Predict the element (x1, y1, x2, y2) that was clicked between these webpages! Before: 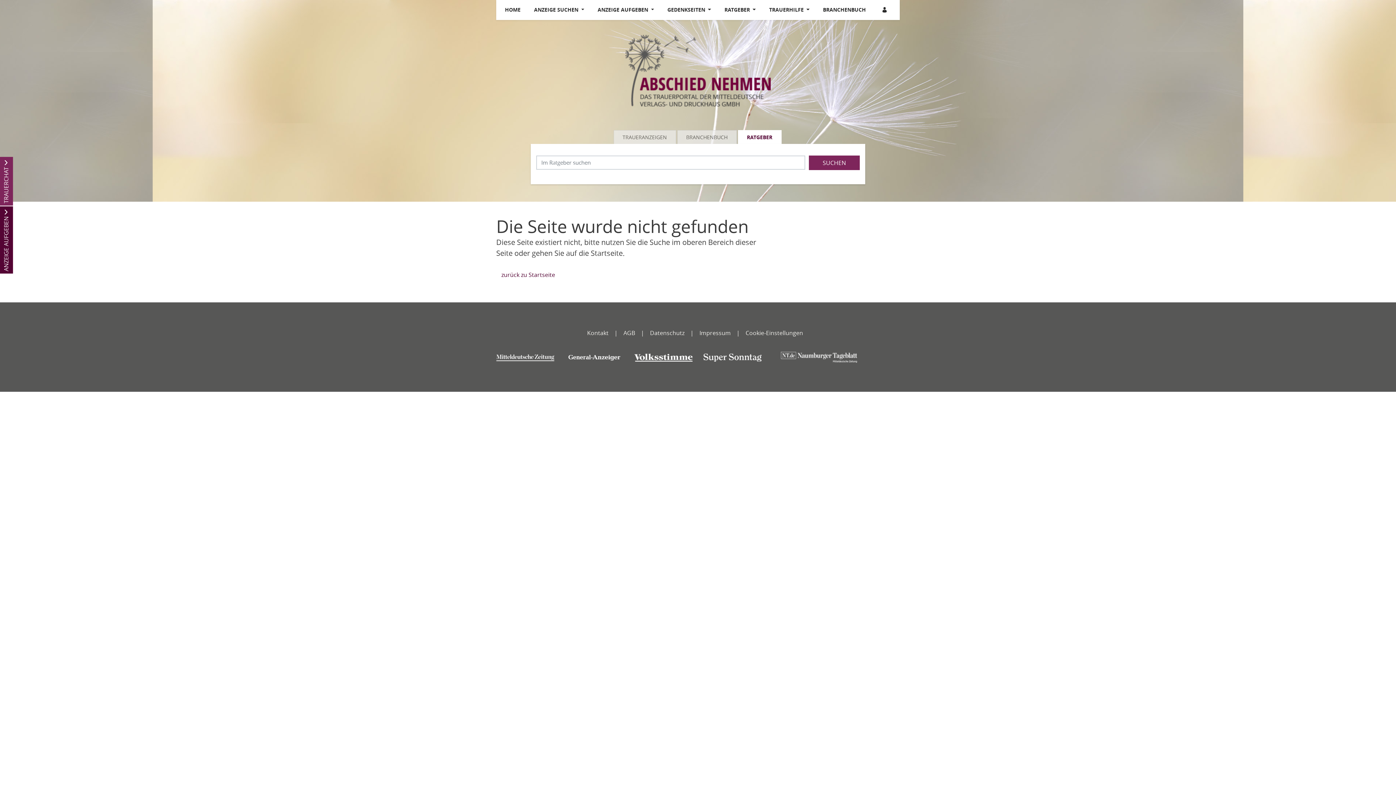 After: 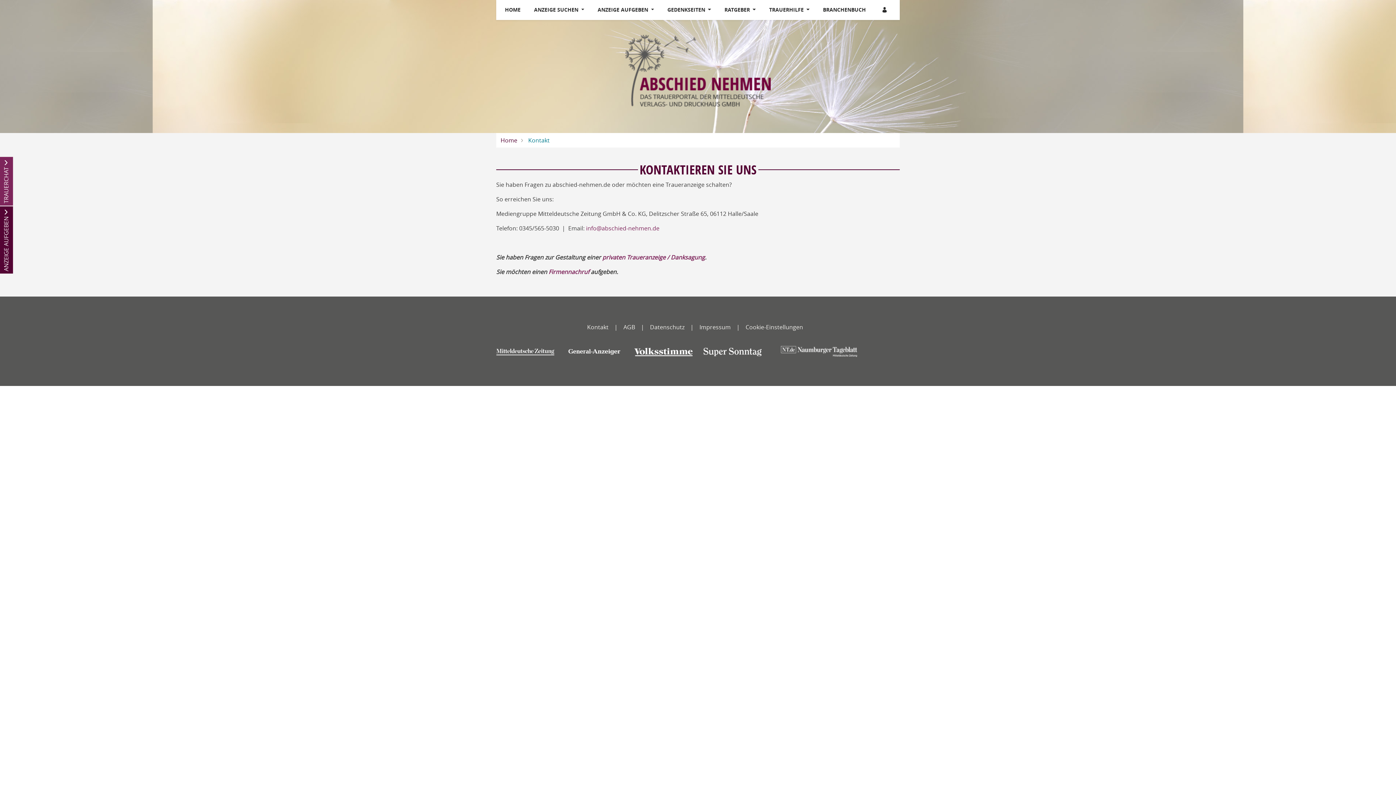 Action: label: Kontakt bbox: (587, 325, 614, 343)